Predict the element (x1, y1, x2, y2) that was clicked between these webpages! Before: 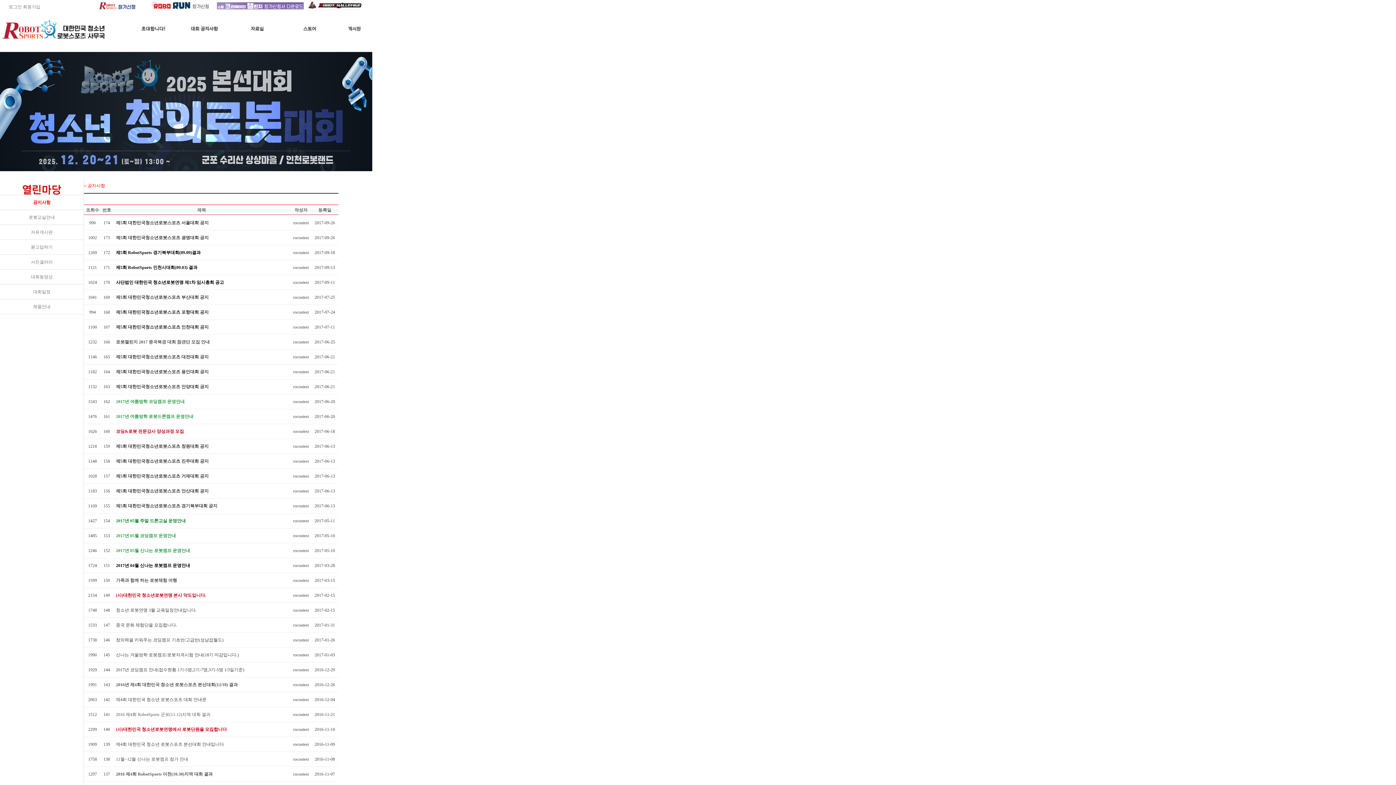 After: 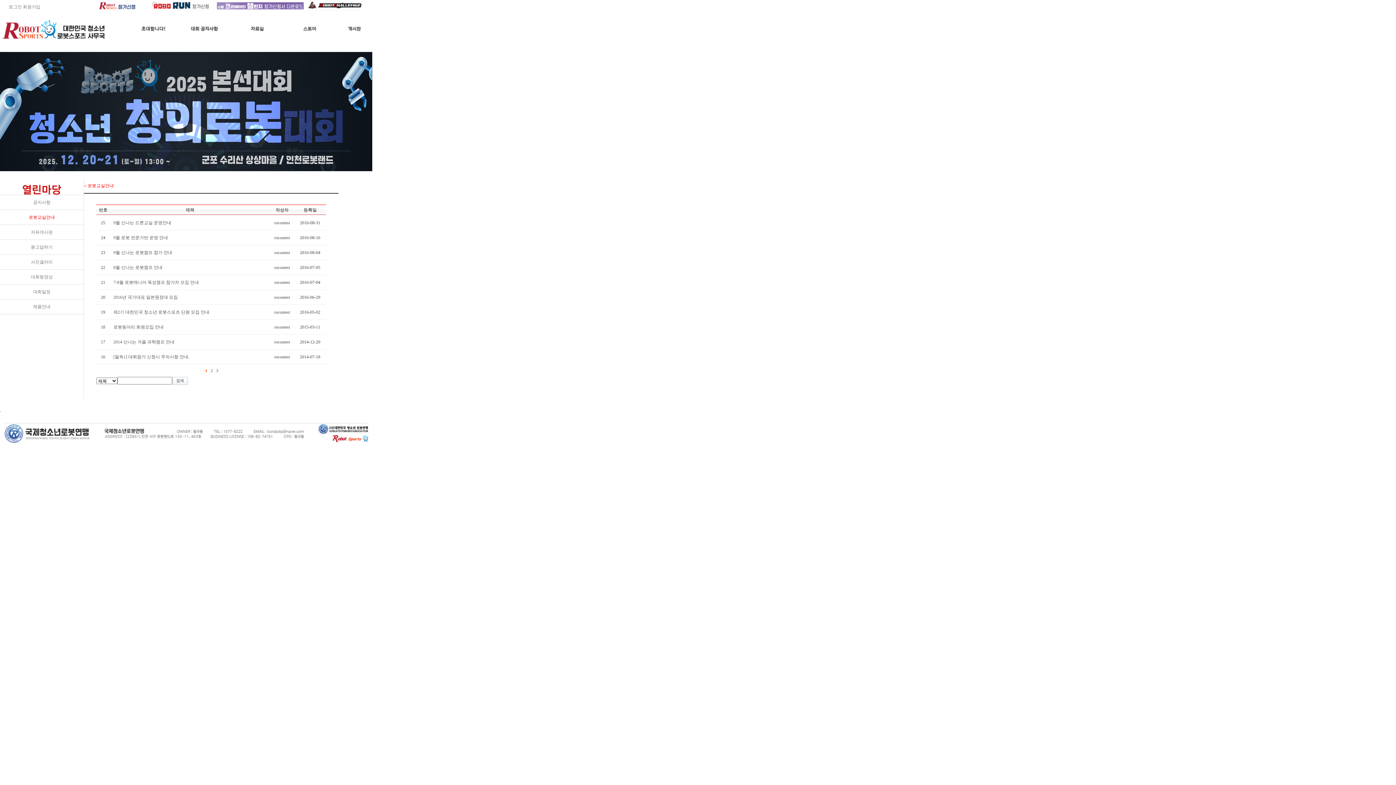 Action: bbox: (28, 214, 54, 220) label: 로봇교실안내